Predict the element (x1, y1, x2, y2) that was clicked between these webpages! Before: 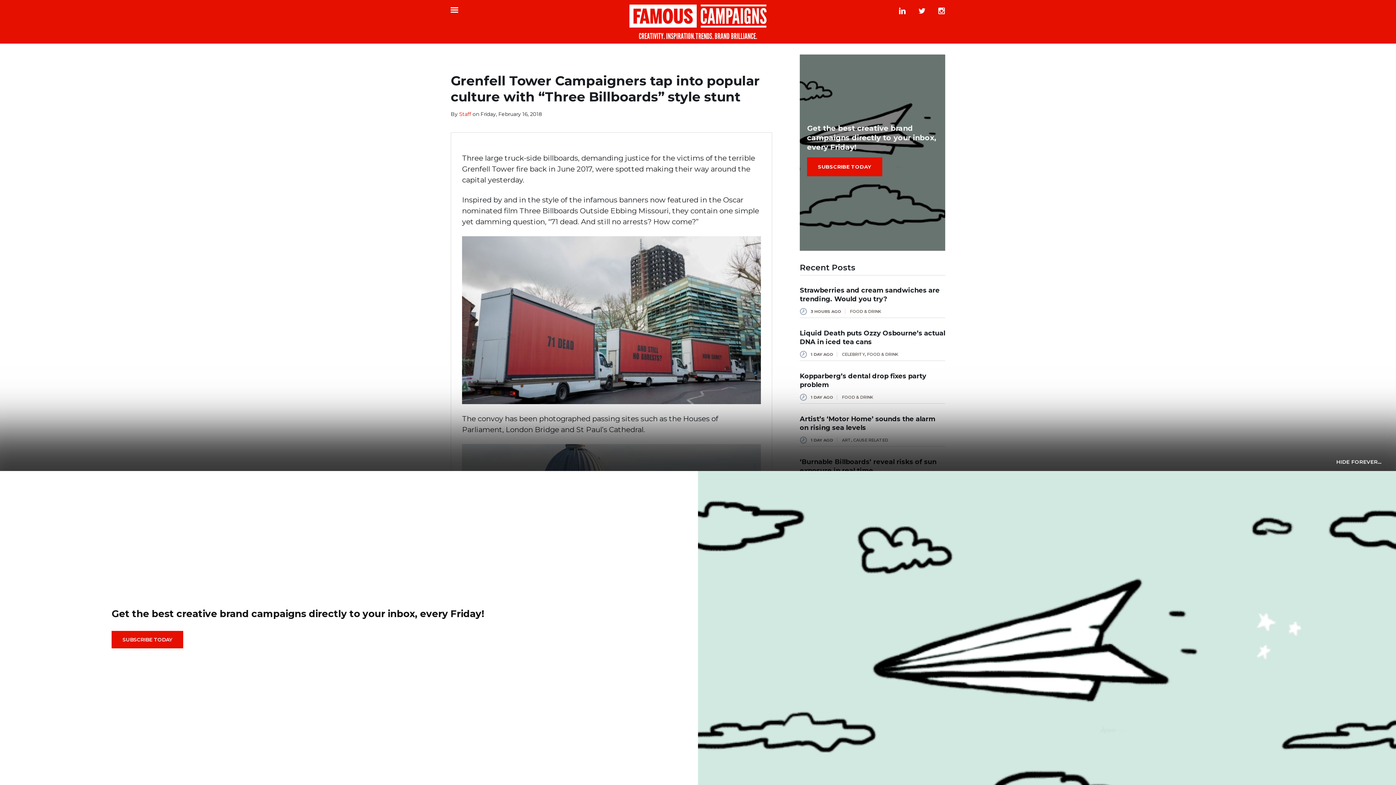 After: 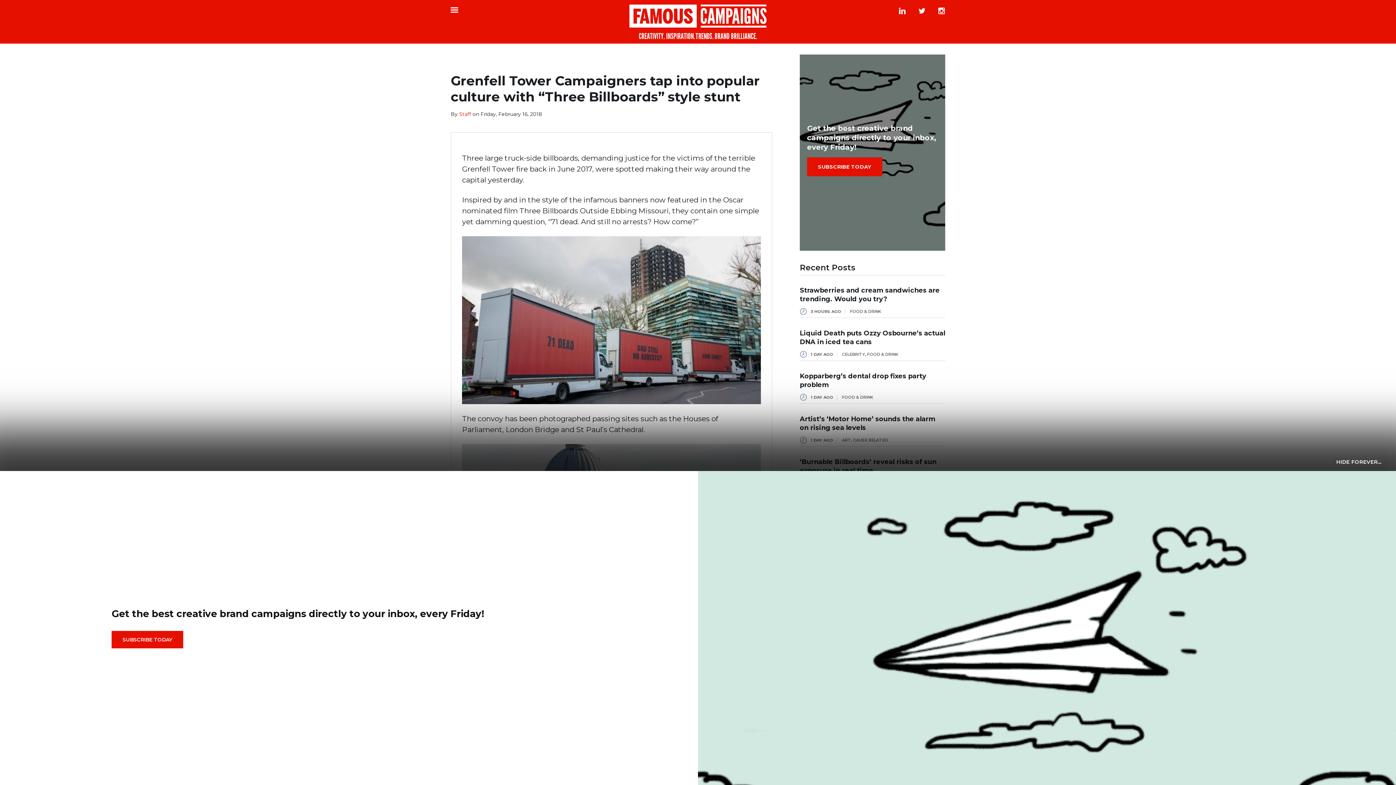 Action: bbox: (914, 3, 929, 18)